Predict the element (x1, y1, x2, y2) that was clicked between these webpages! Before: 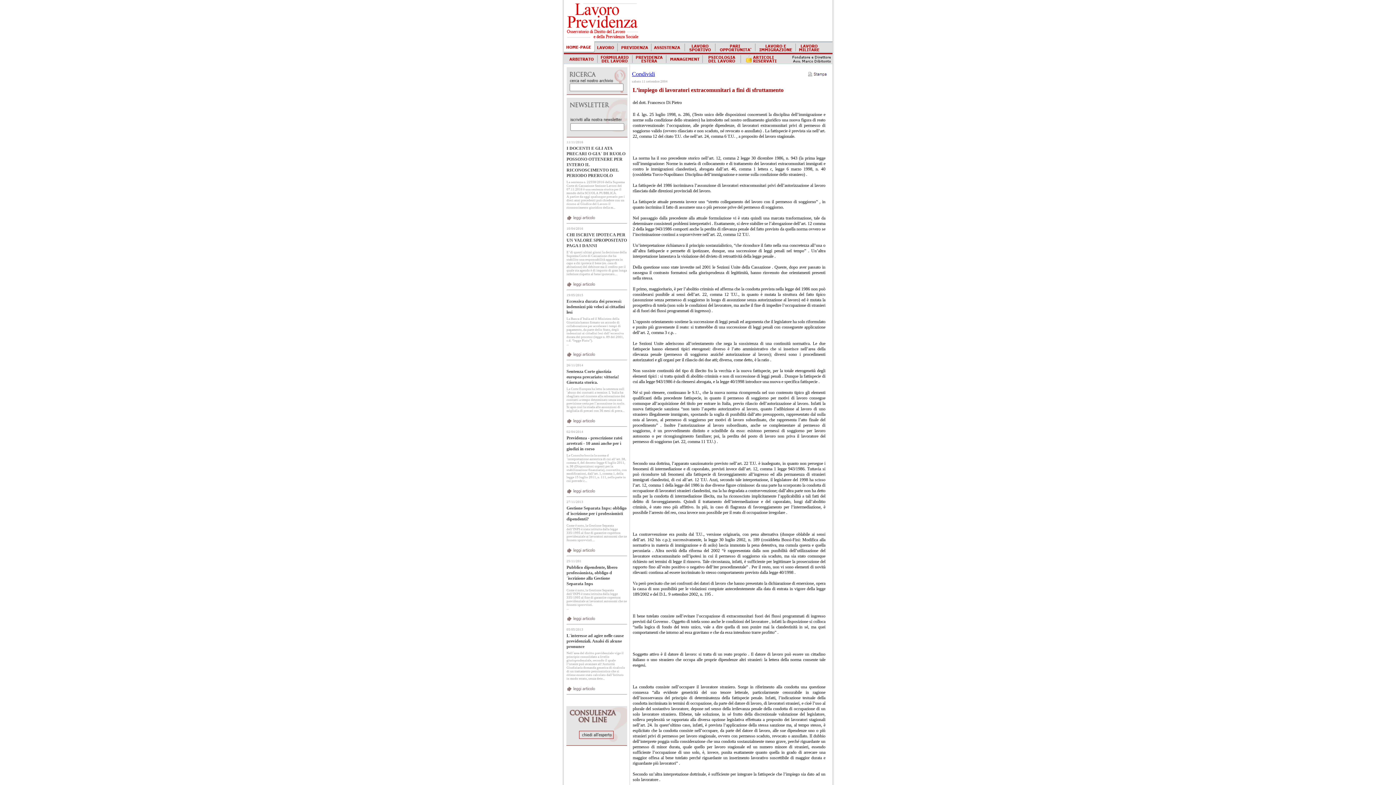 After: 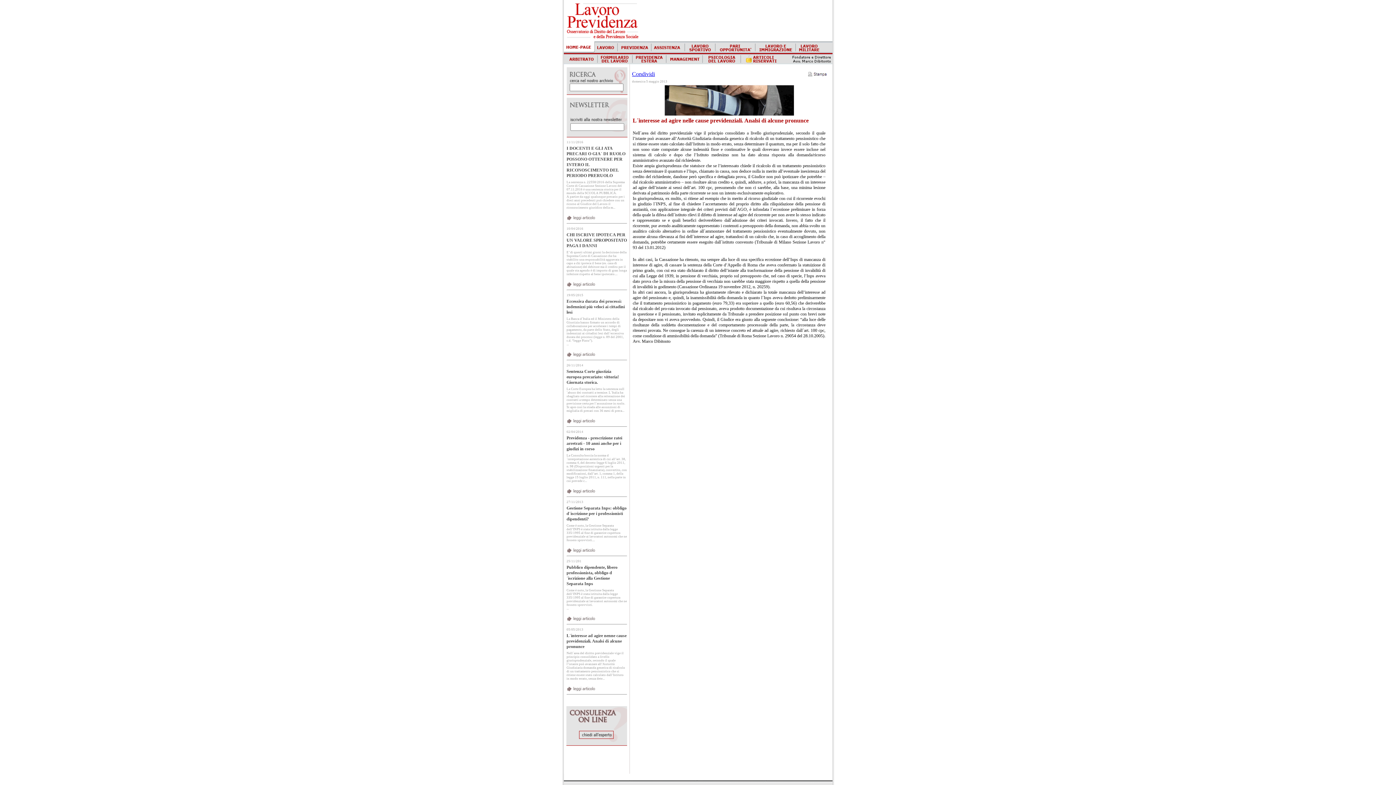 Action: bbox: (566, 688, 596, 692)